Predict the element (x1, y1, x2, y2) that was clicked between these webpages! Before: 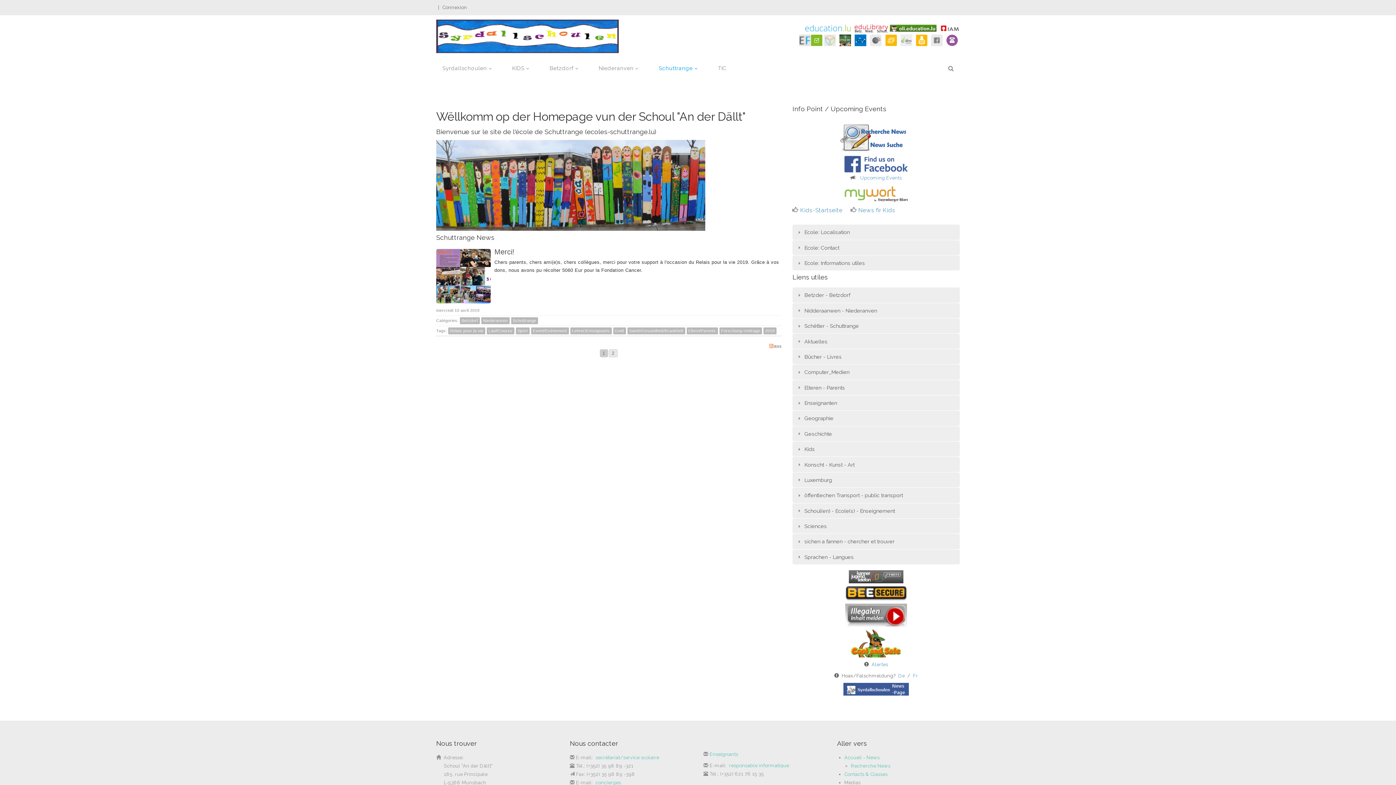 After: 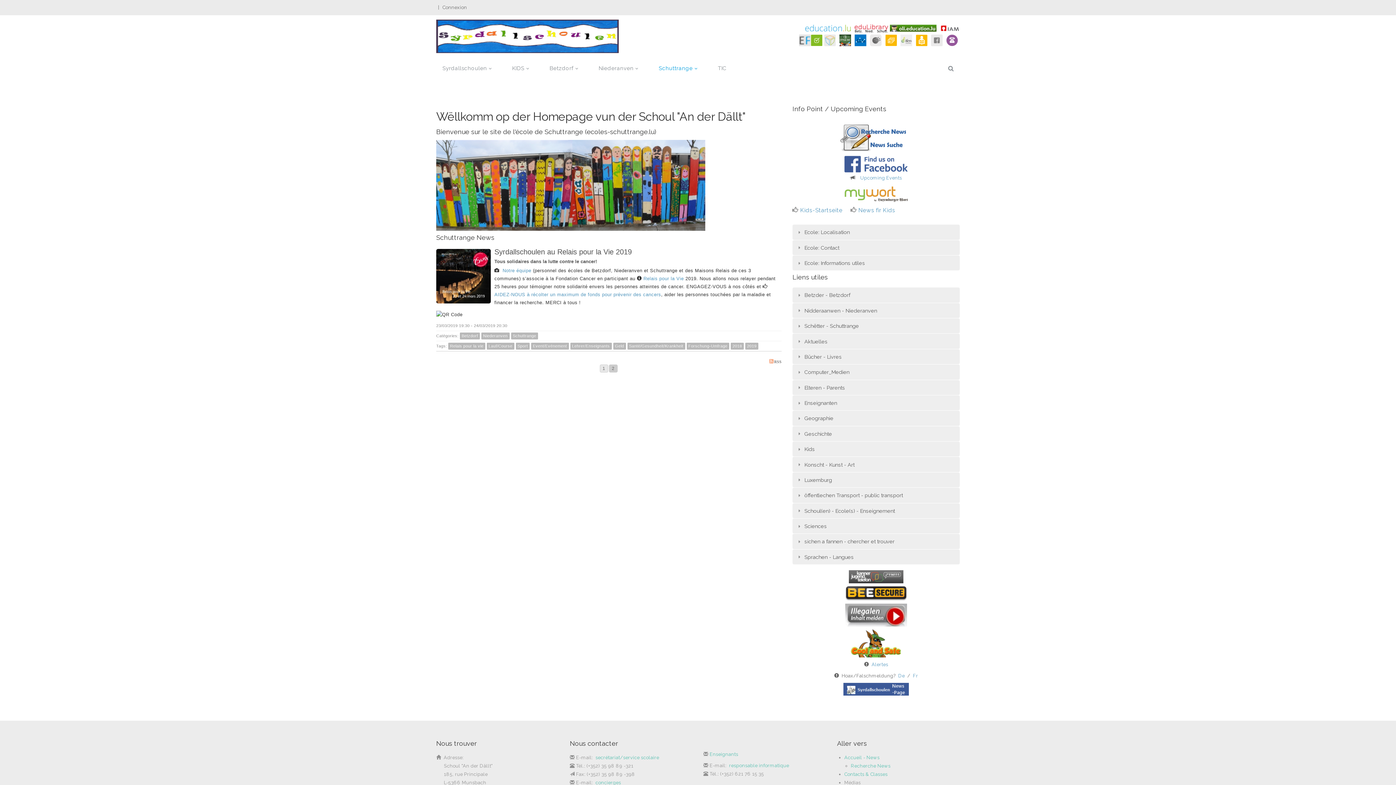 Action: bbox: (609, 349, 617, 357) label: Page 2